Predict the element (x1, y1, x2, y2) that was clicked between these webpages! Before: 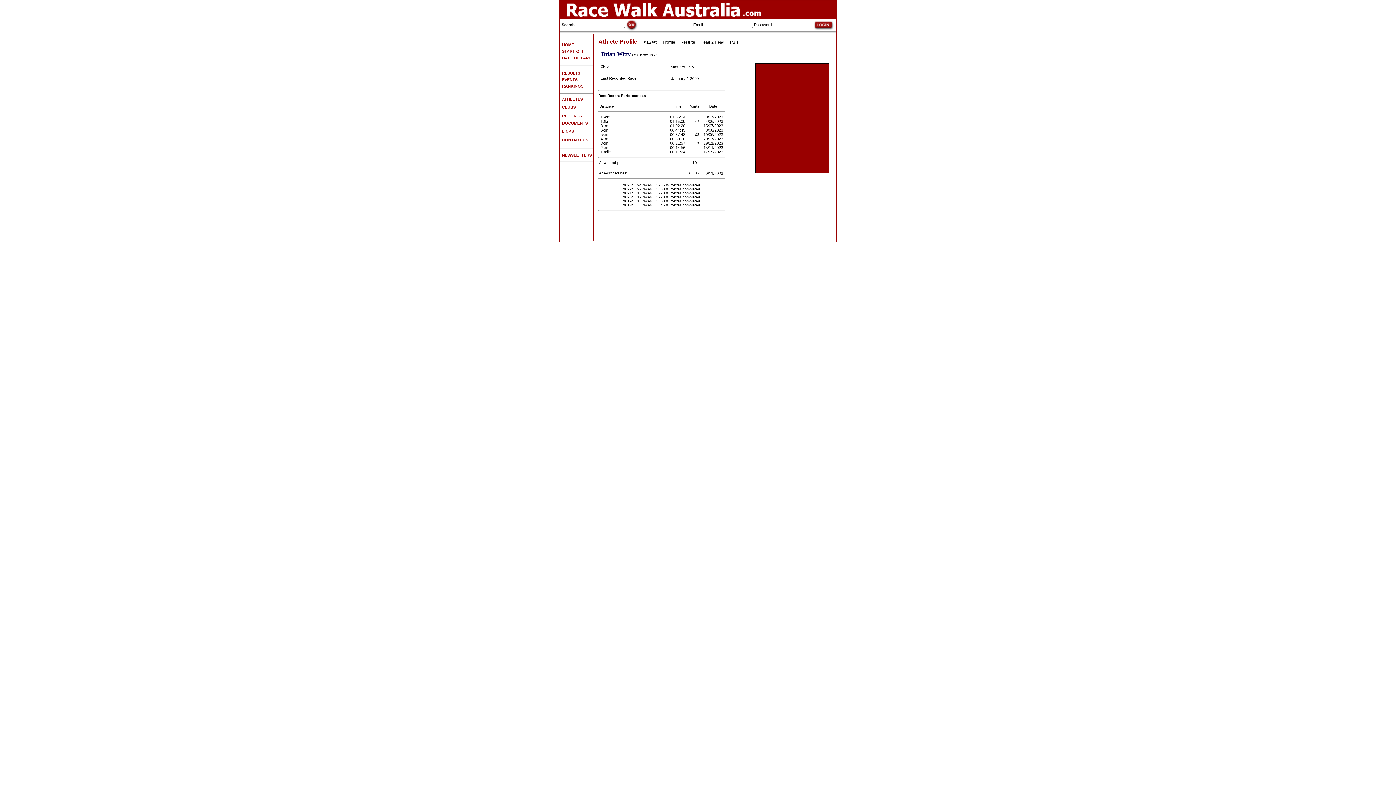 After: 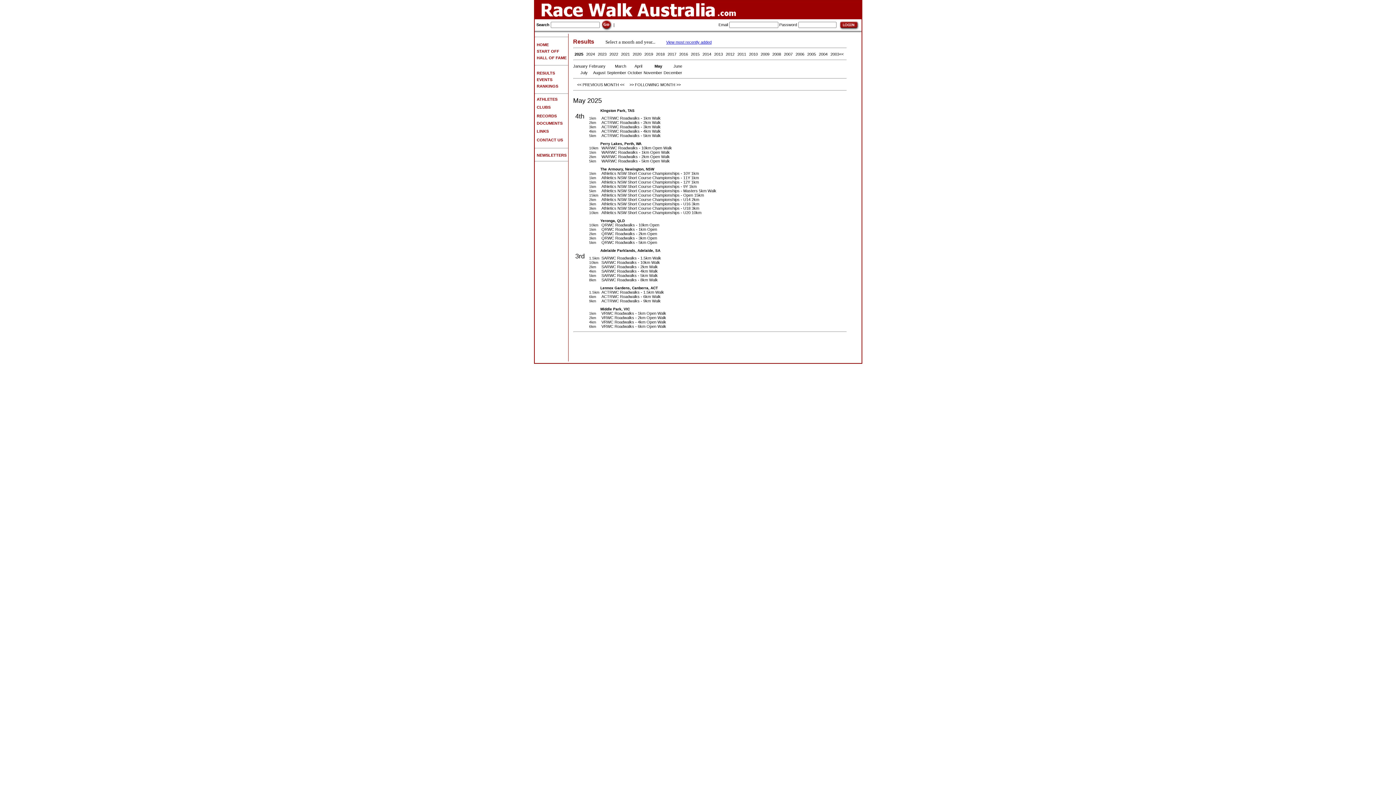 Action: label:   RESULTS bbox: (560, 70, 580, 75)